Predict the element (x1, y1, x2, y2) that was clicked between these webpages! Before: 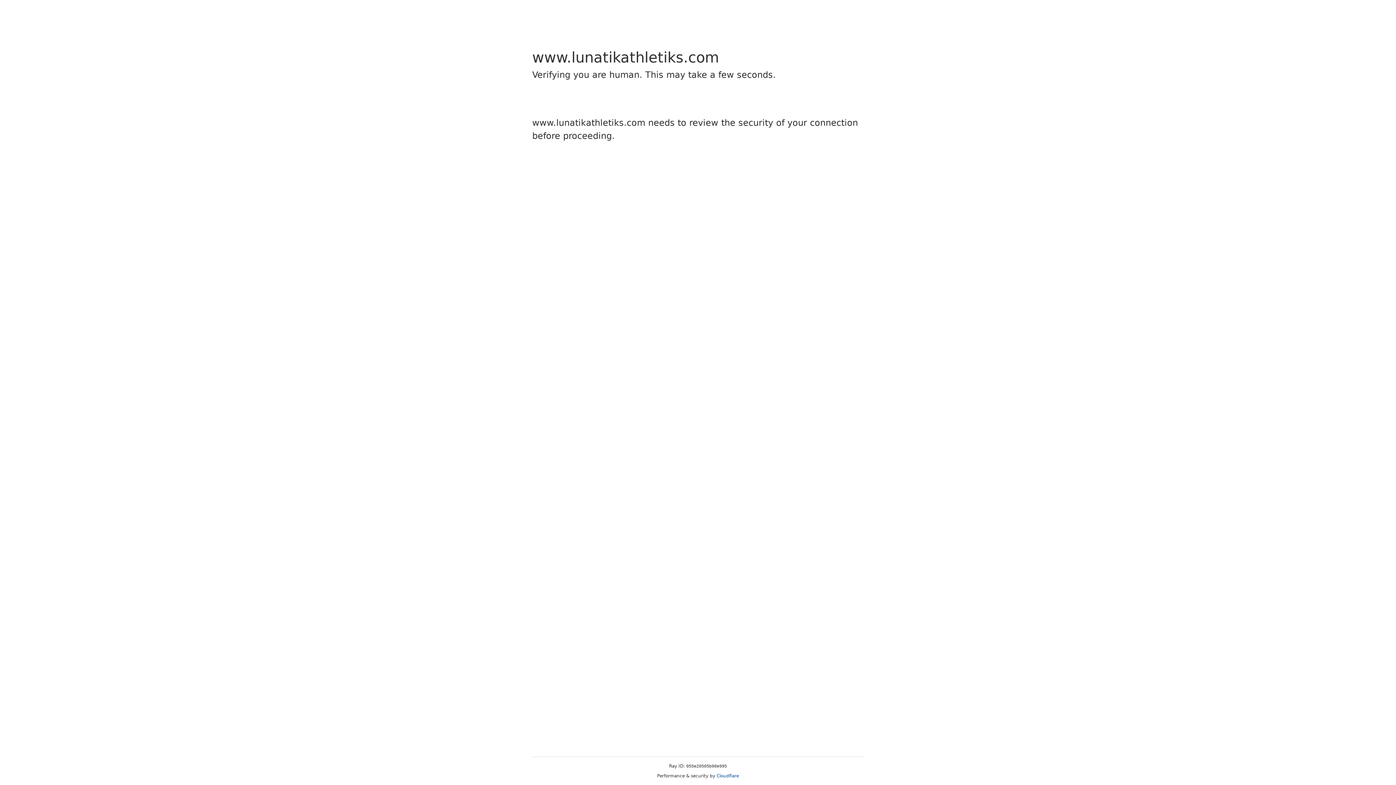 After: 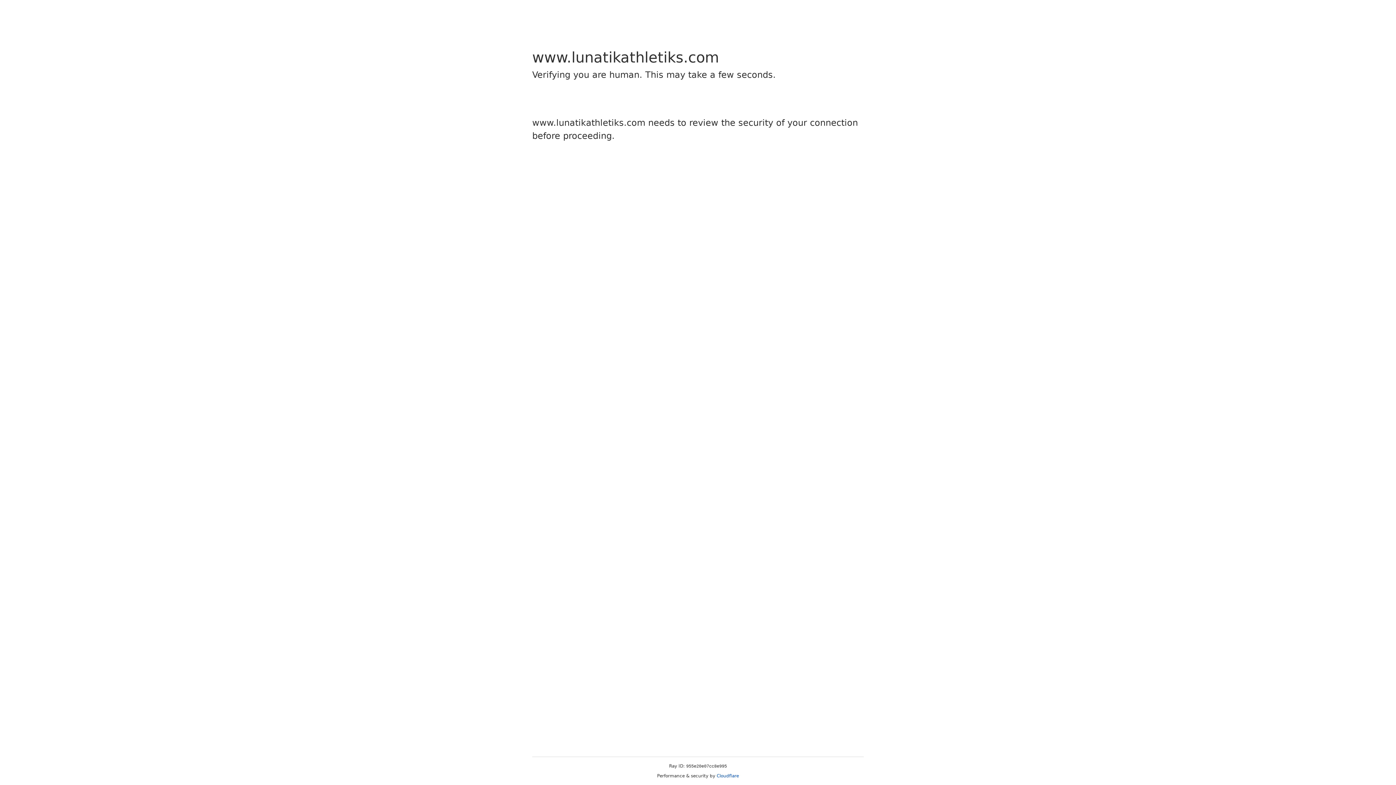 Action: bbox: (716, 773, 739, 778) label: Cloudflare